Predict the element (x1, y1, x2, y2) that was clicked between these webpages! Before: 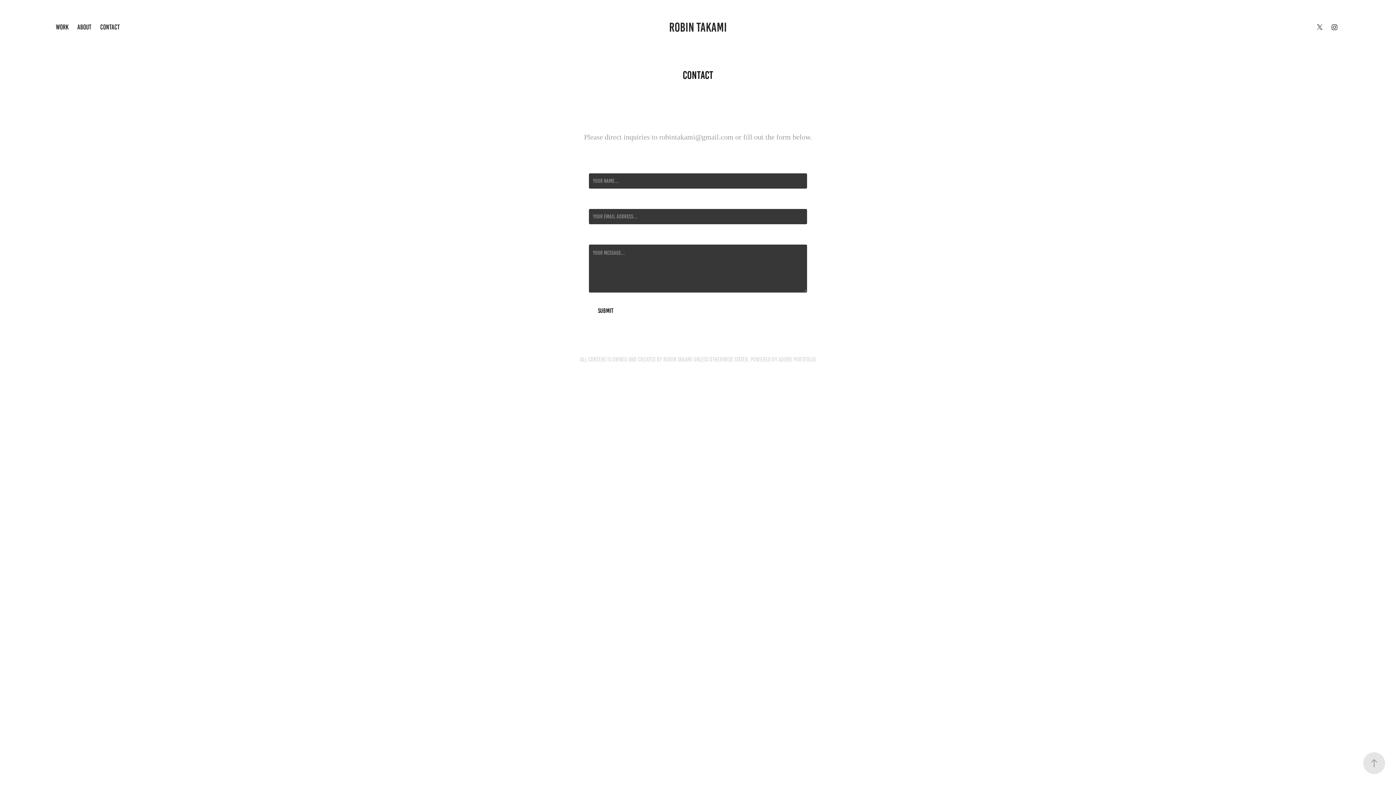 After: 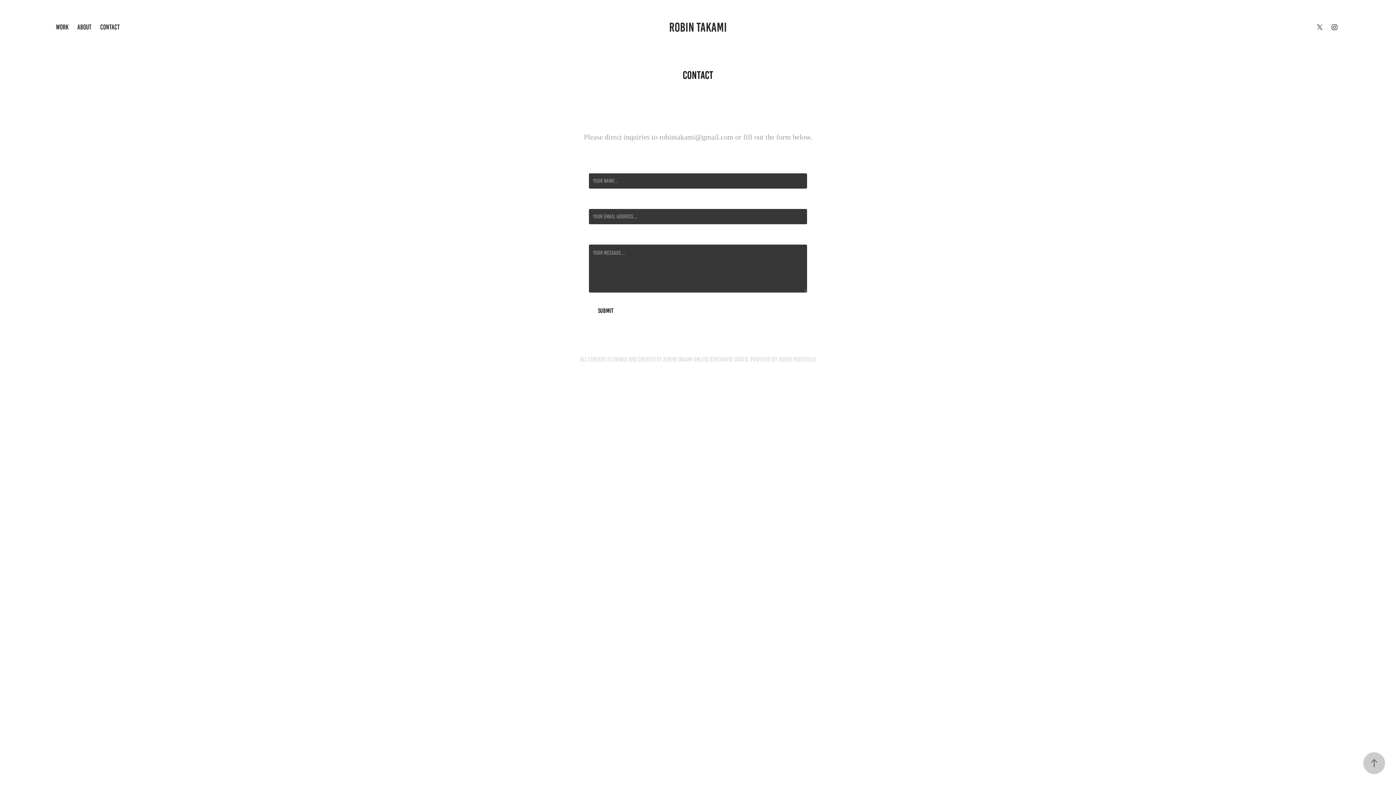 Action: bbox: (1363, 752, 1385, 774)